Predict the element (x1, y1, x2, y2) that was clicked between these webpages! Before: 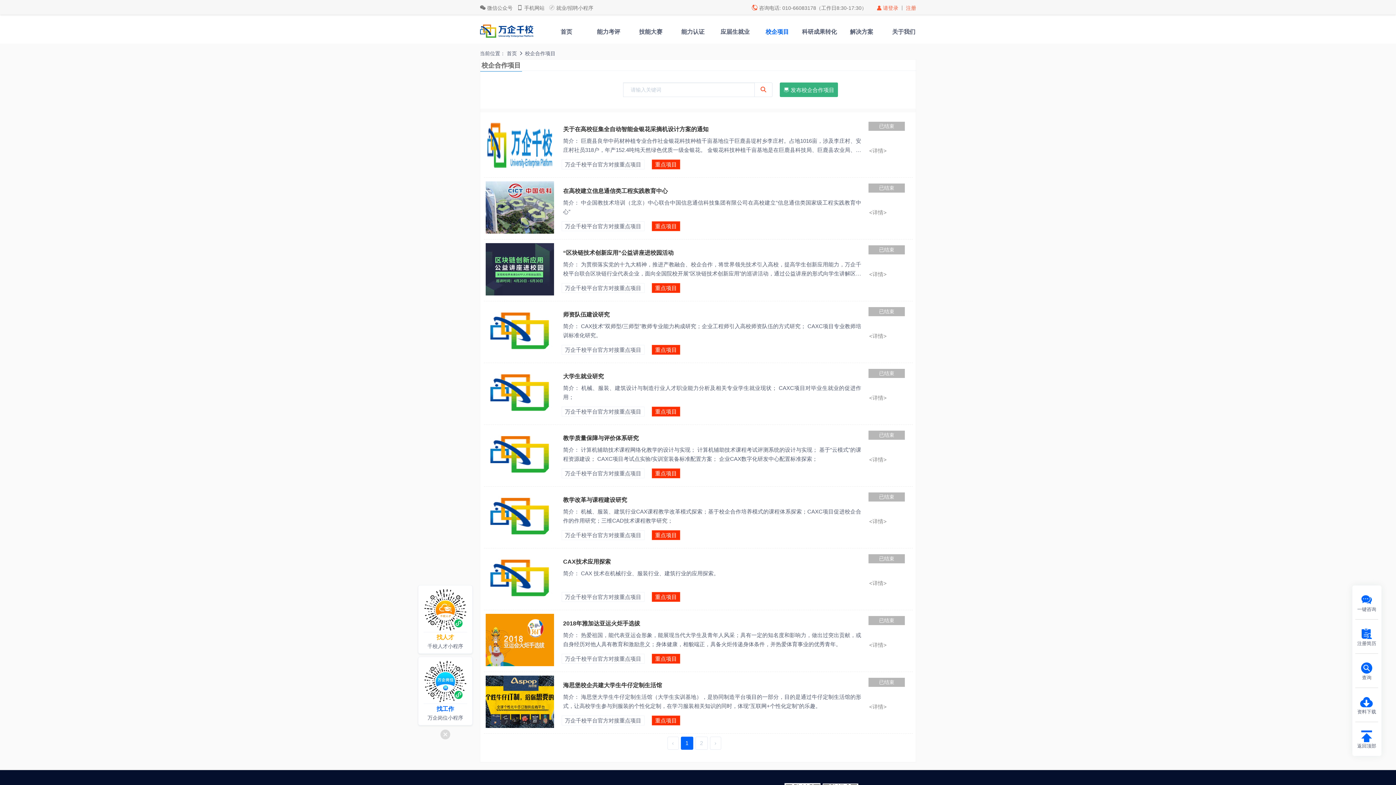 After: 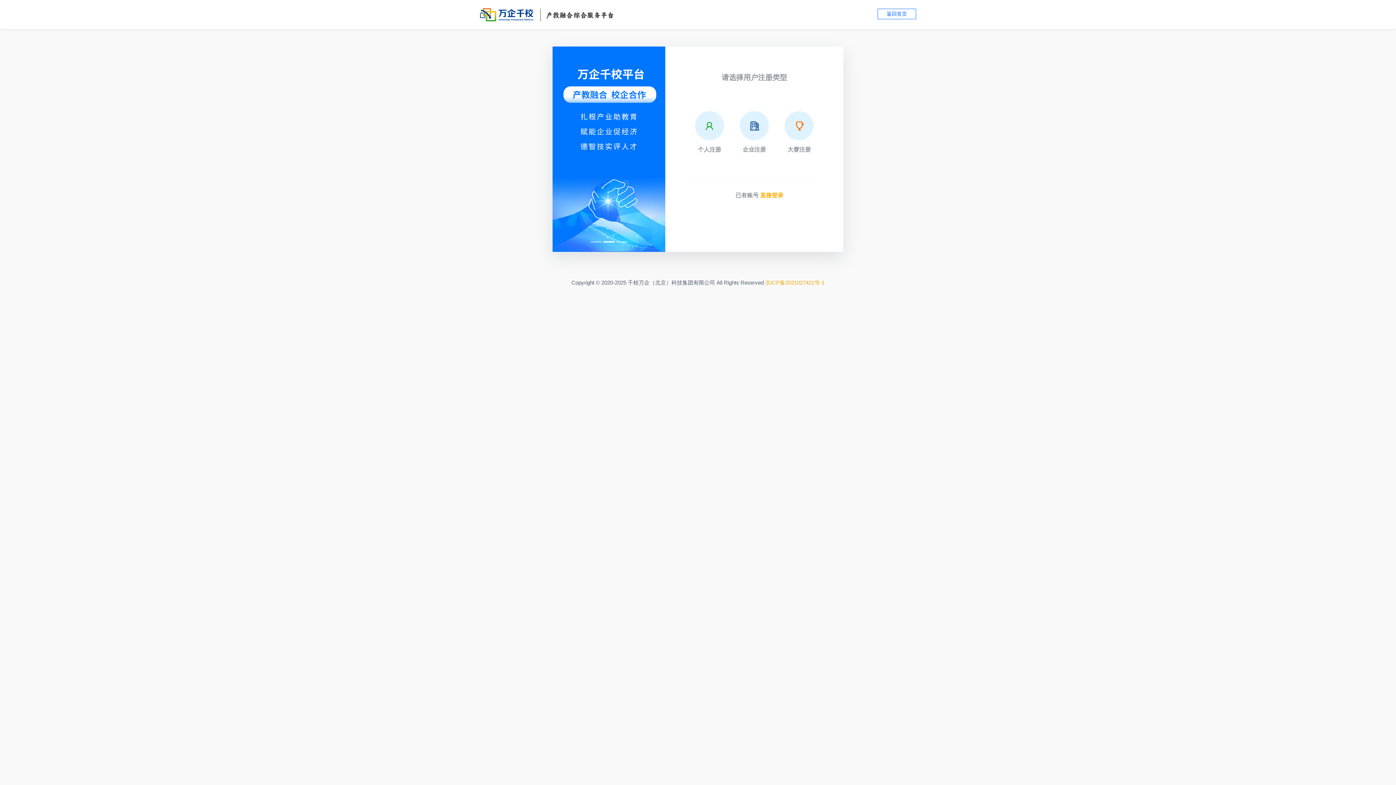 Action: label: 注册 bbox: (906, 5, 916, 10)